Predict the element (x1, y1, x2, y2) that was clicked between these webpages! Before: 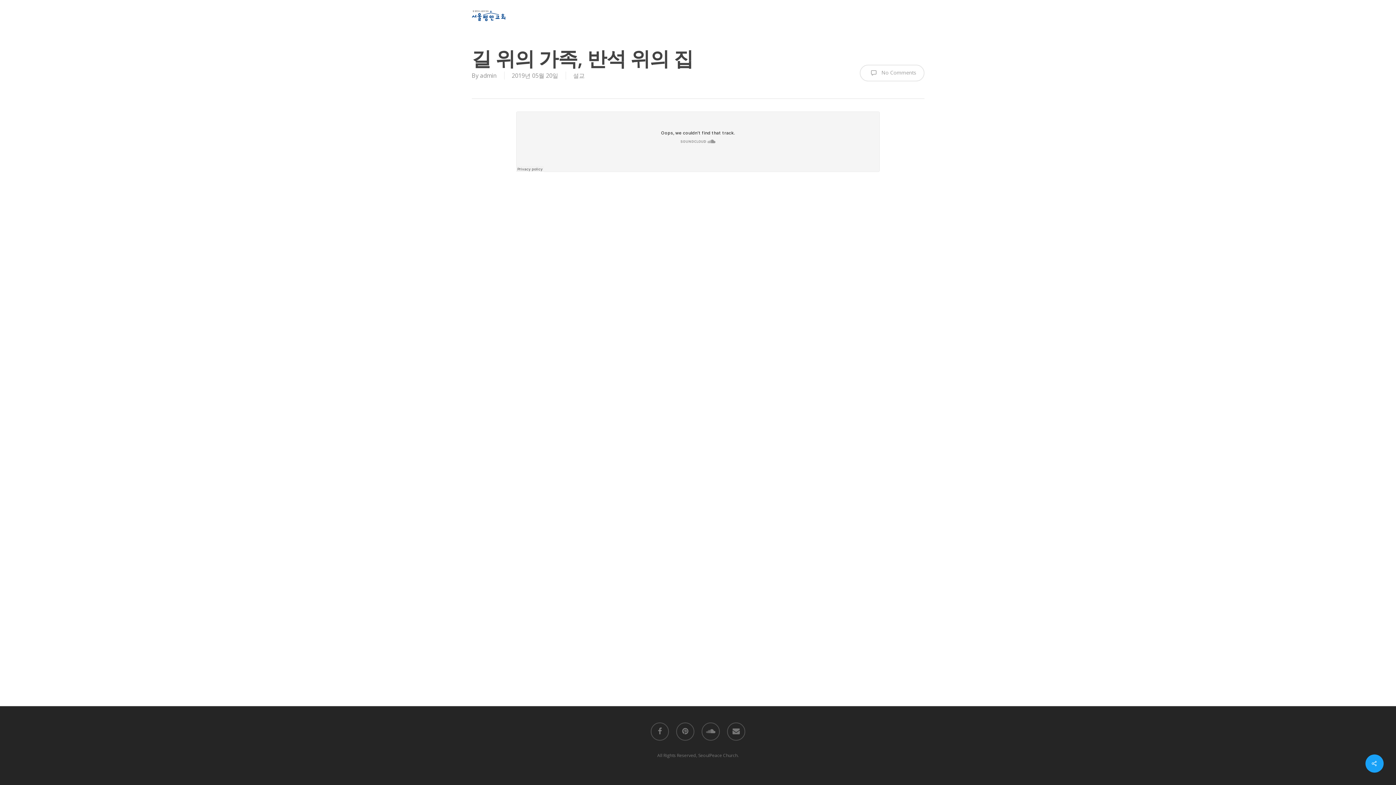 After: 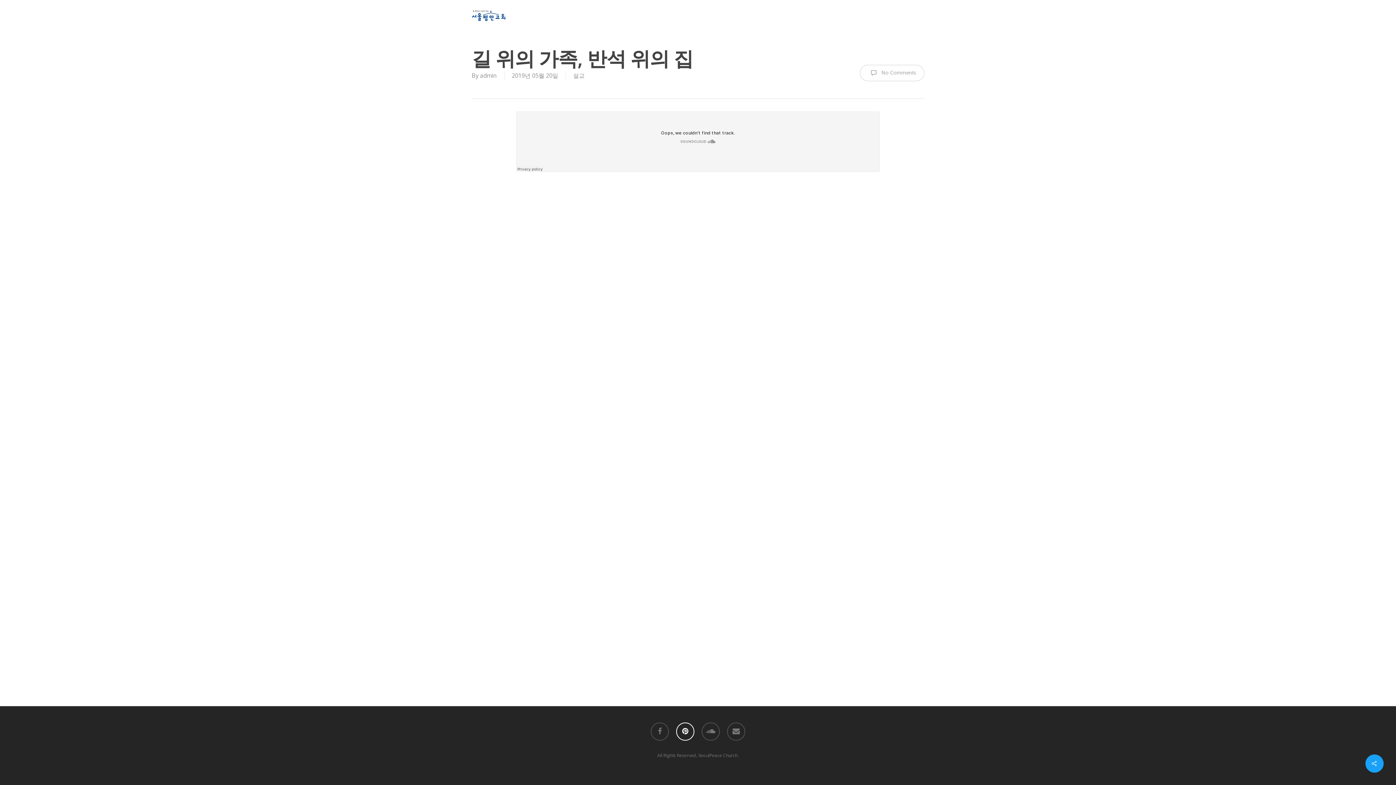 Action: label: pinterest bbox: (676, 723, 694, 741)